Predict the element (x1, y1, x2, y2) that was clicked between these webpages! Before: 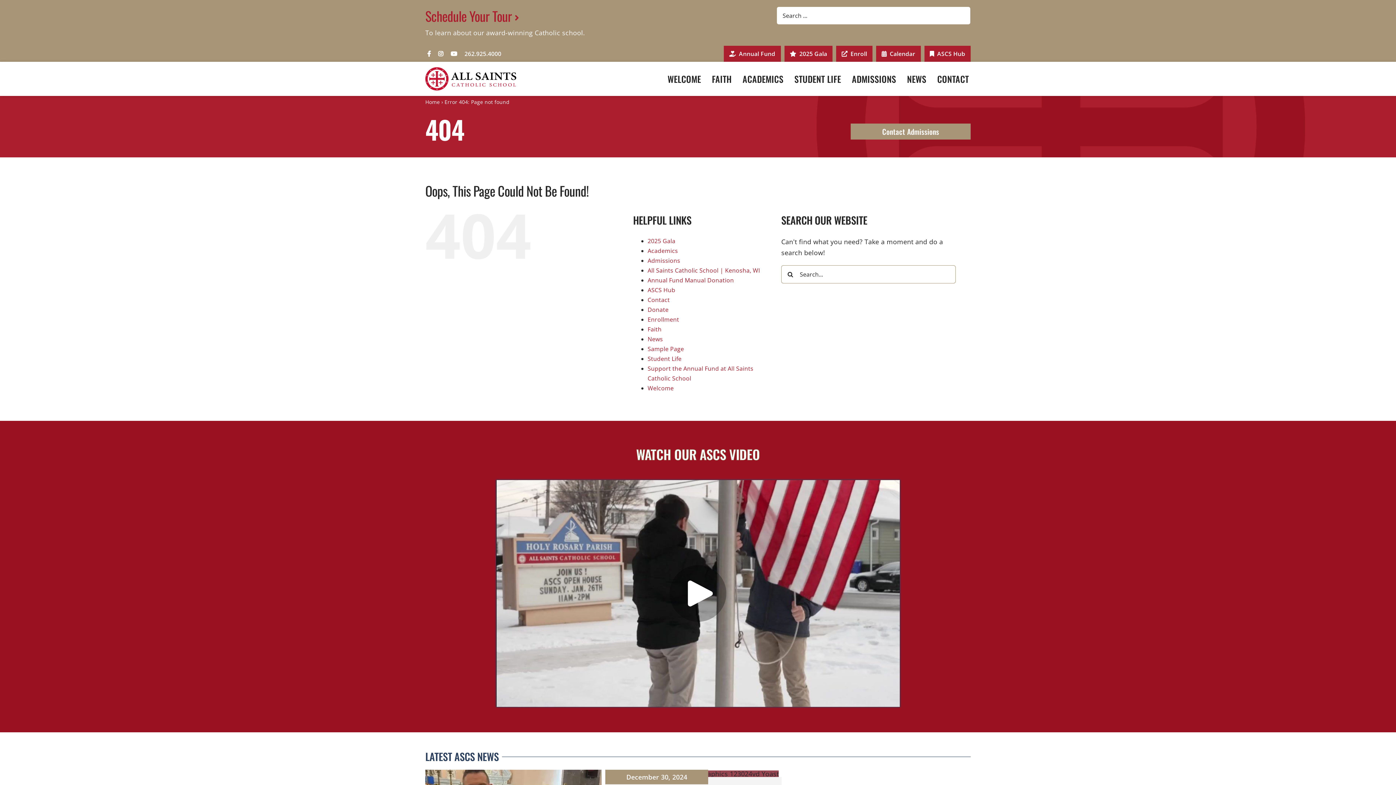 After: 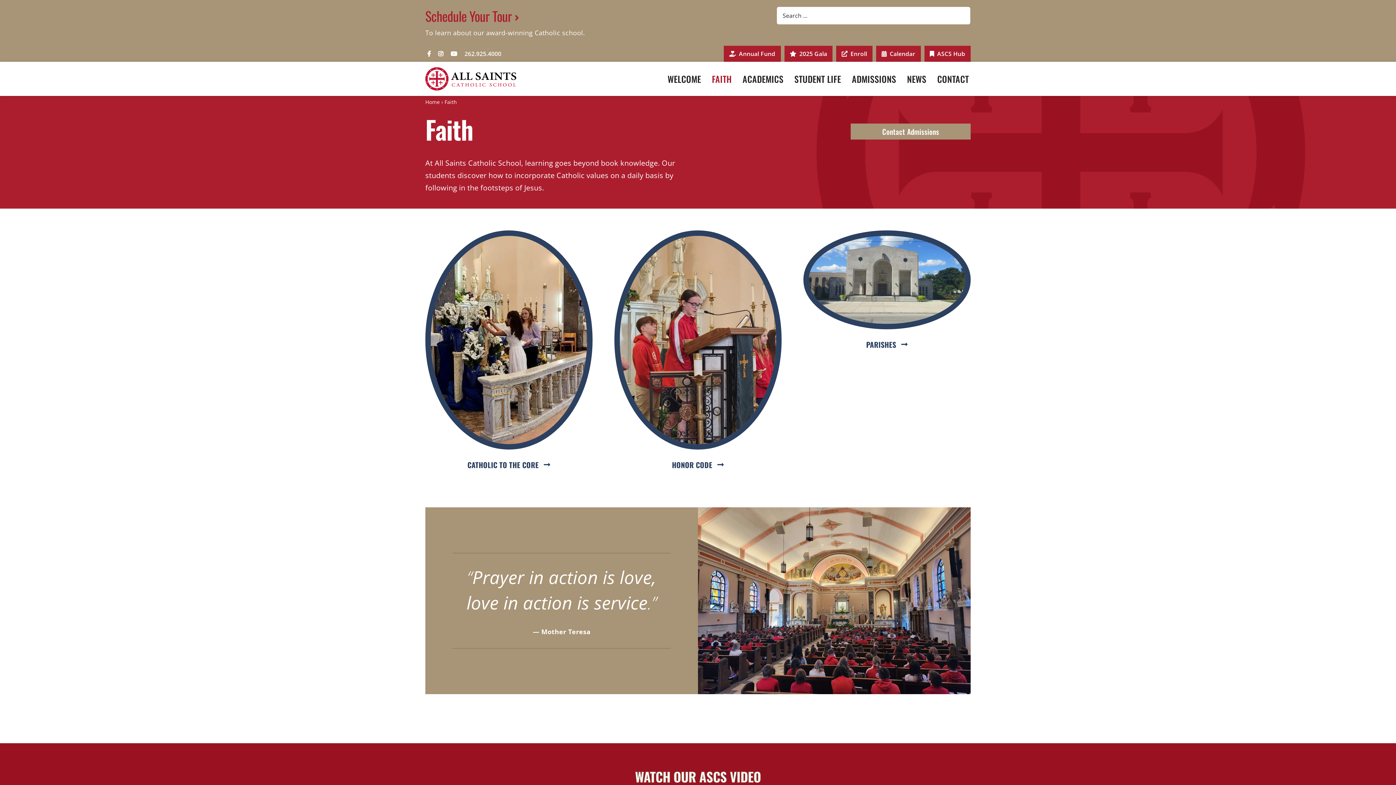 Action: bbox: (710, 70, 733, 87) label: FAITH